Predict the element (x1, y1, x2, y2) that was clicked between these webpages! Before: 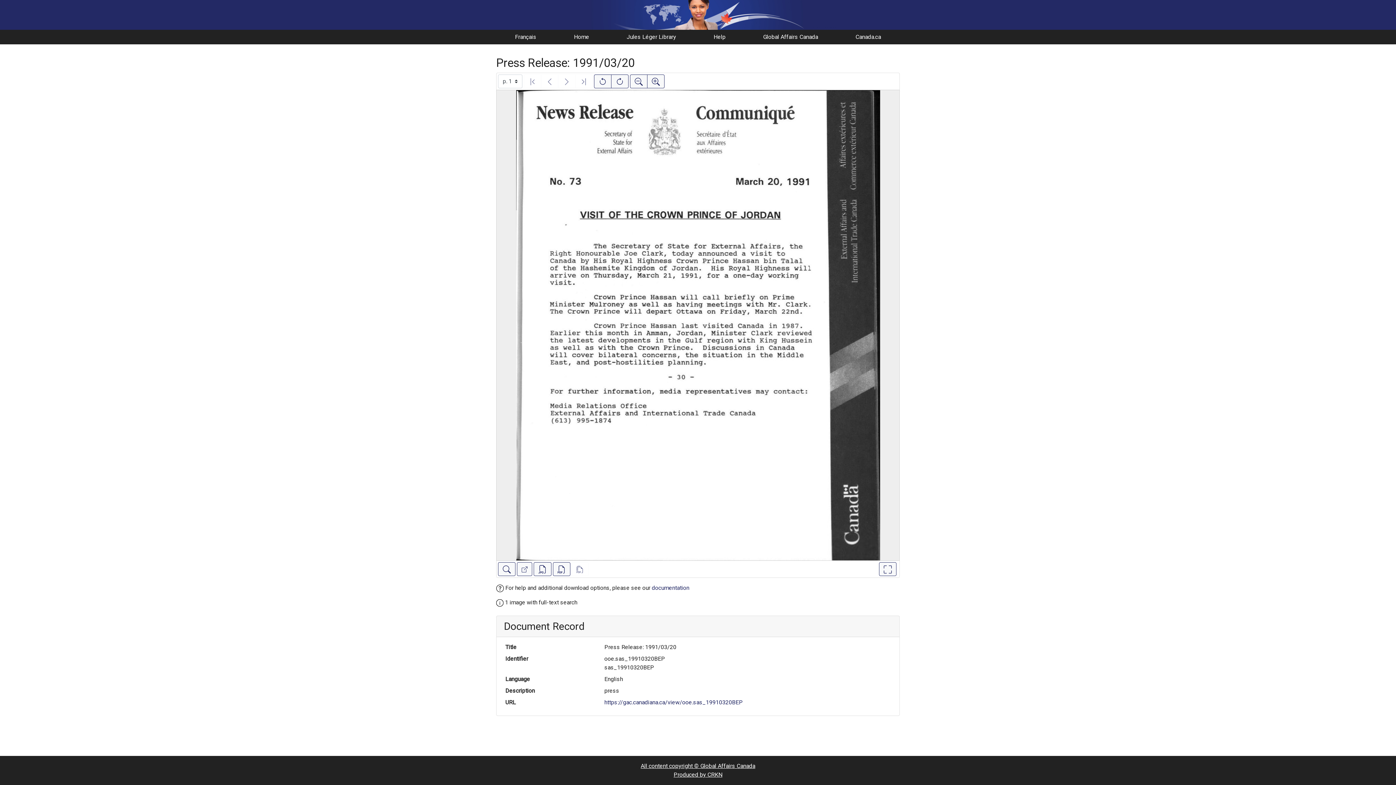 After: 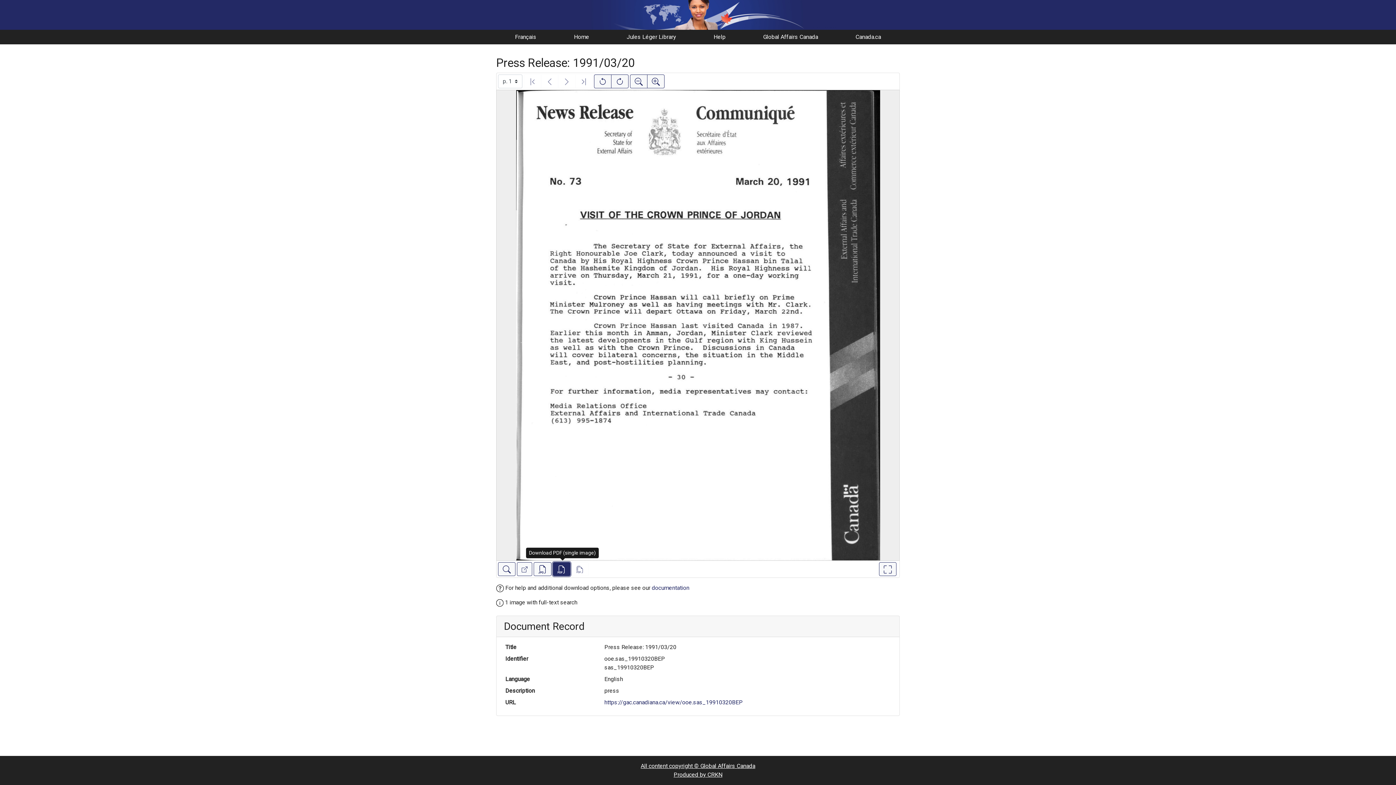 Action: bbox: (553, 562, 570, 576) label: Download PDF (single image)